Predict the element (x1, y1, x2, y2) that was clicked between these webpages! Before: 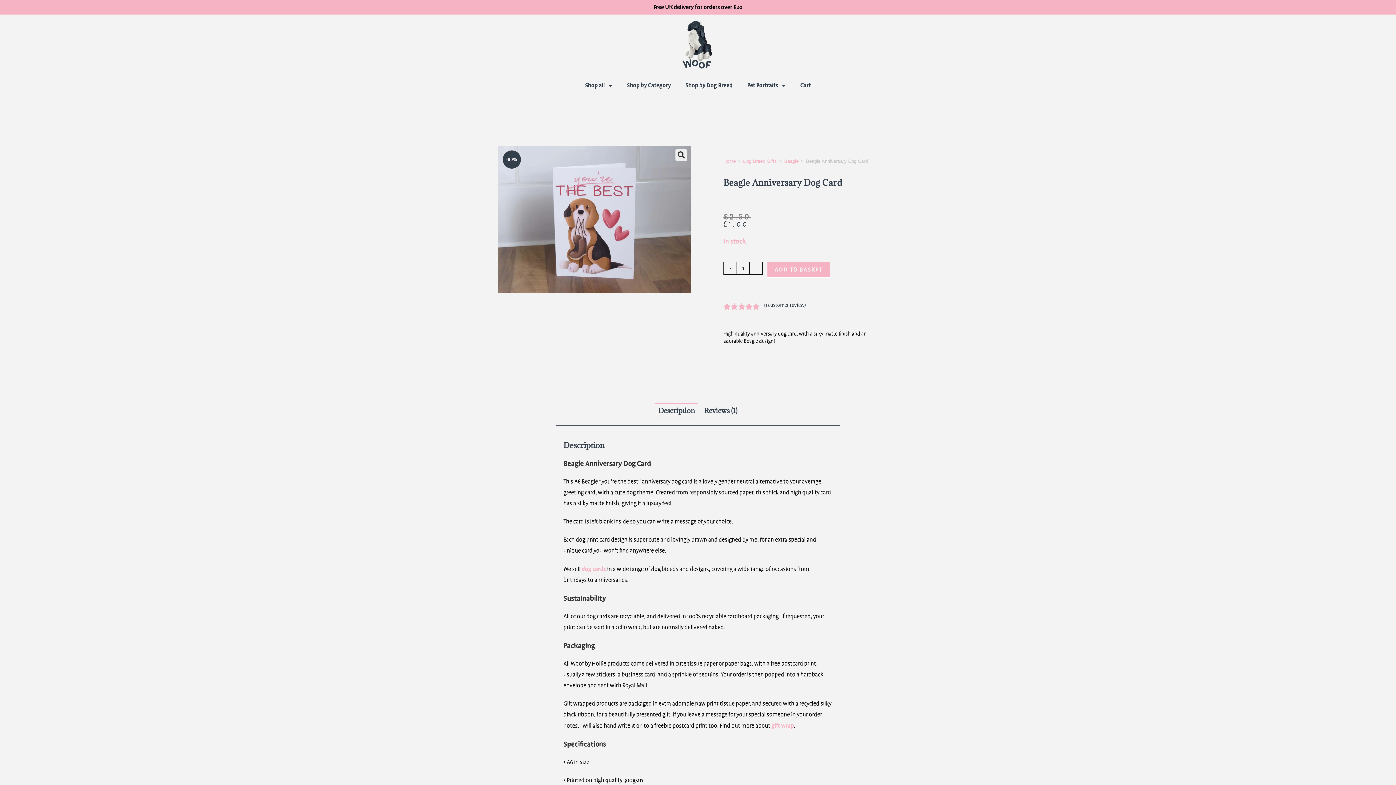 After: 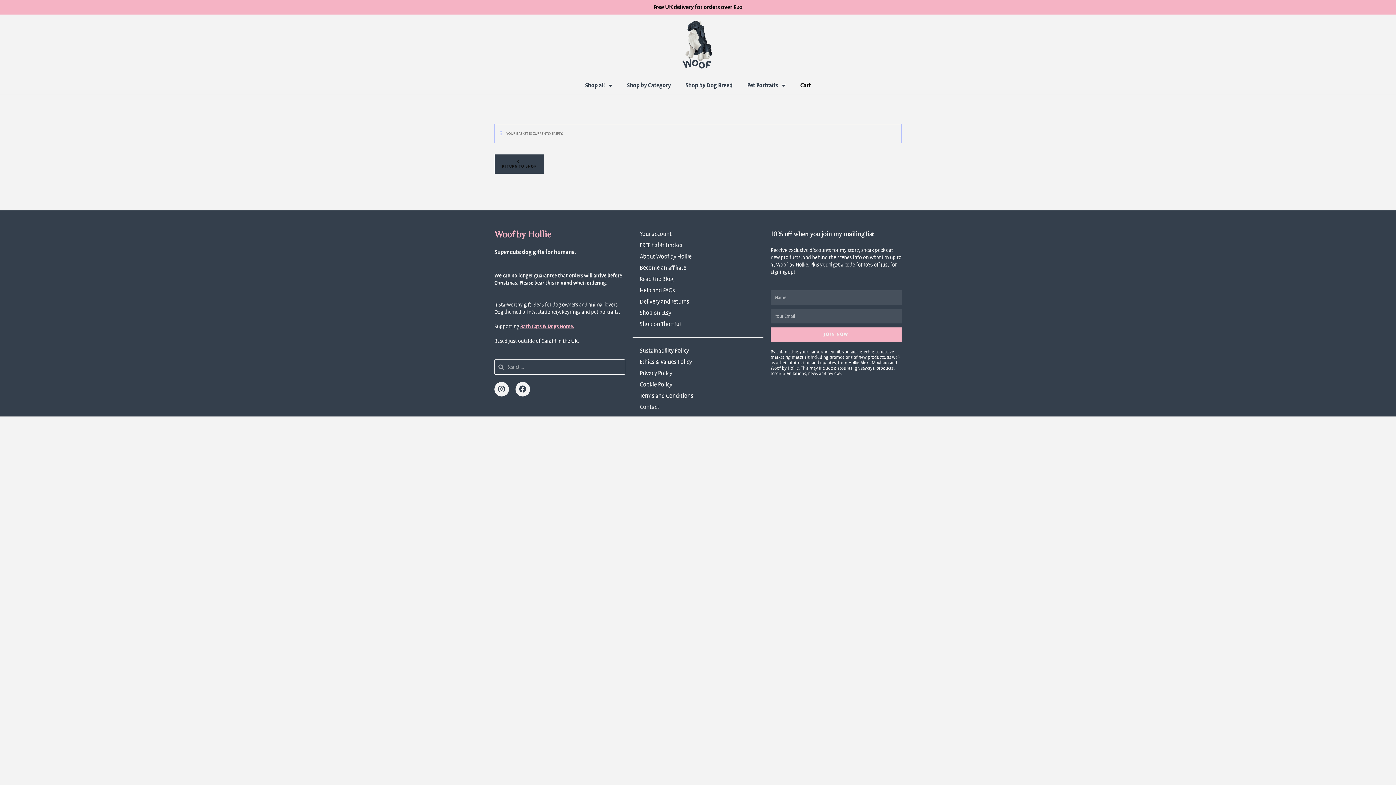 Action: label: Cart bbox: (793, 80, 818, 90)